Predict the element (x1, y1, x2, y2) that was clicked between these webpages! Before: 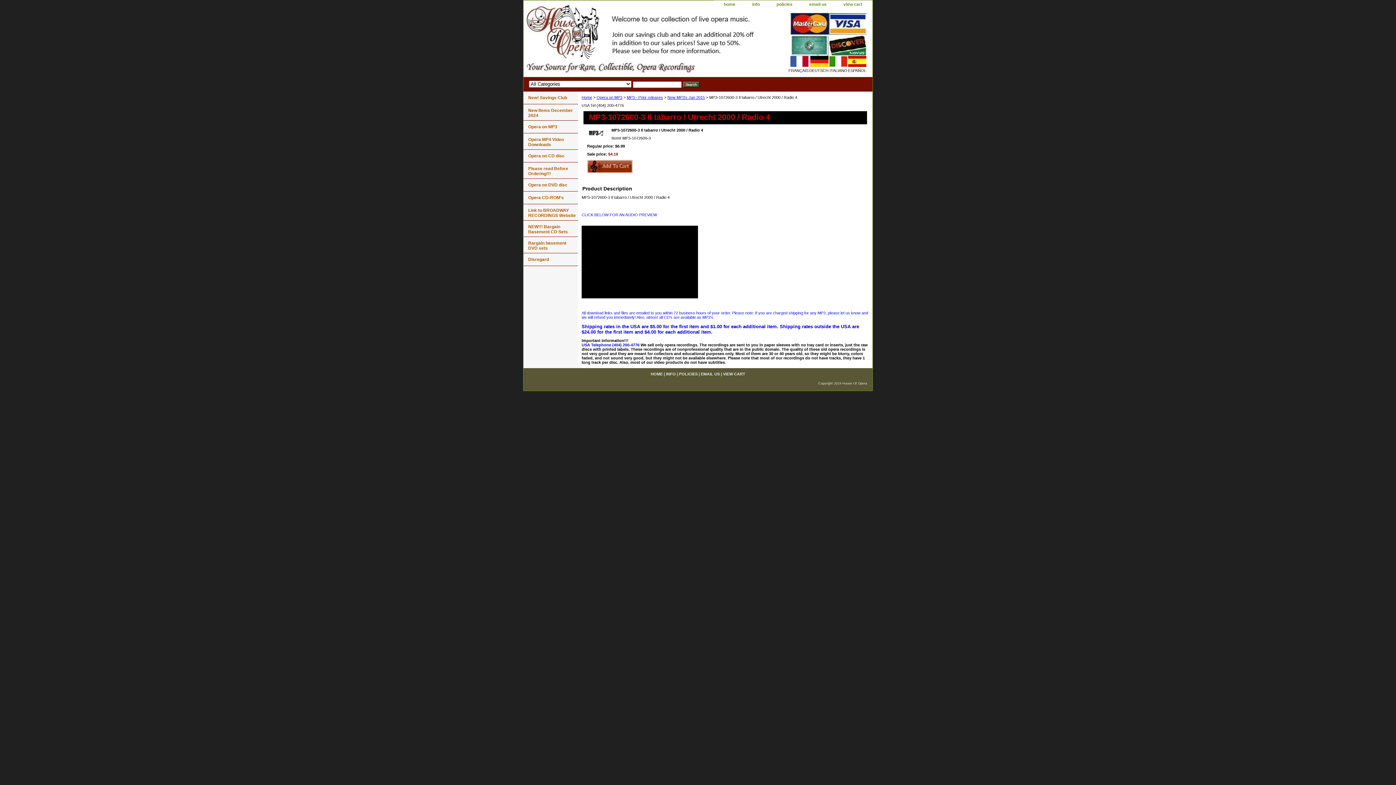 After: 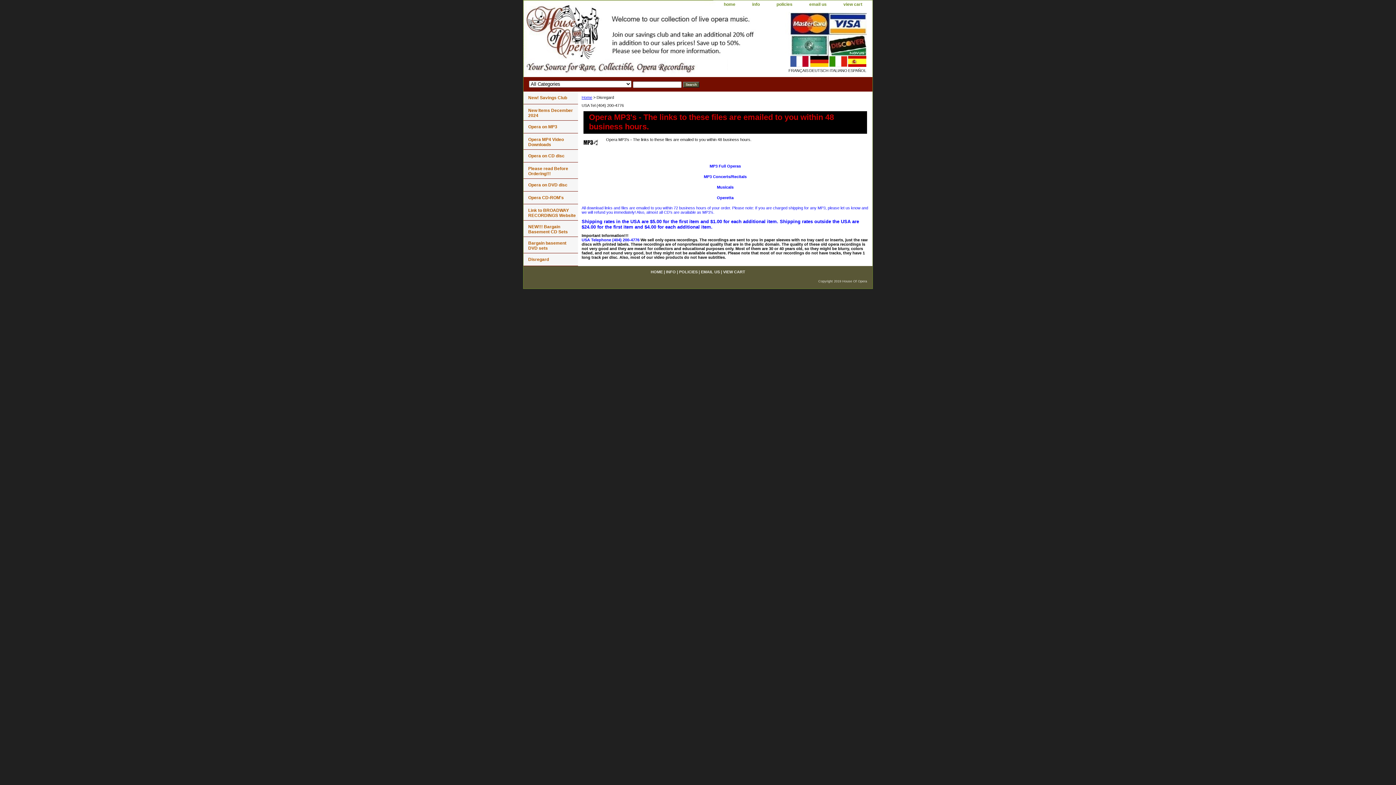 Action: bbox: (523, 253, 578, 266) label: Disregard